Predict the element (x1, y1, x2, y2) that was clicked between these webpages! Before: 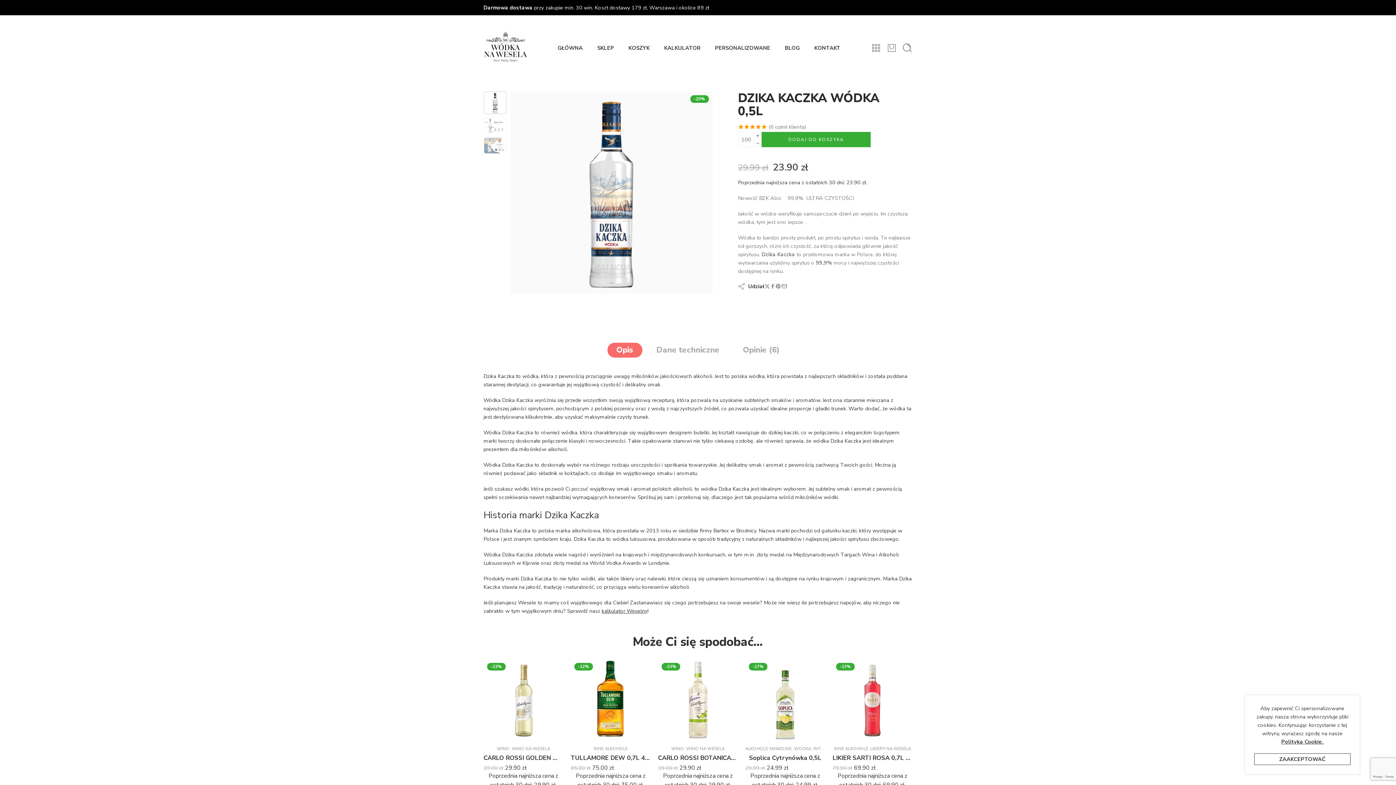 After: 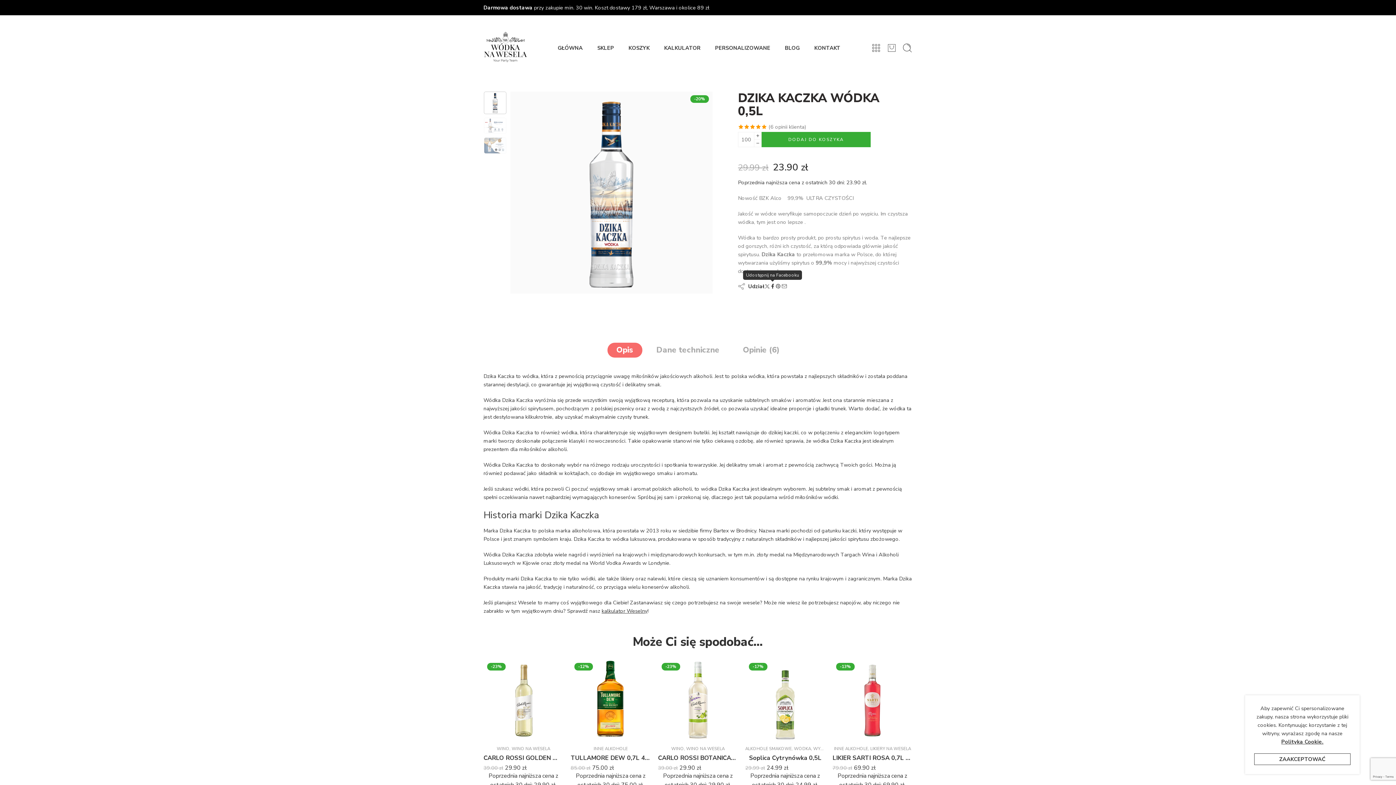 Action: bbox: (770, 283, 775, 289)